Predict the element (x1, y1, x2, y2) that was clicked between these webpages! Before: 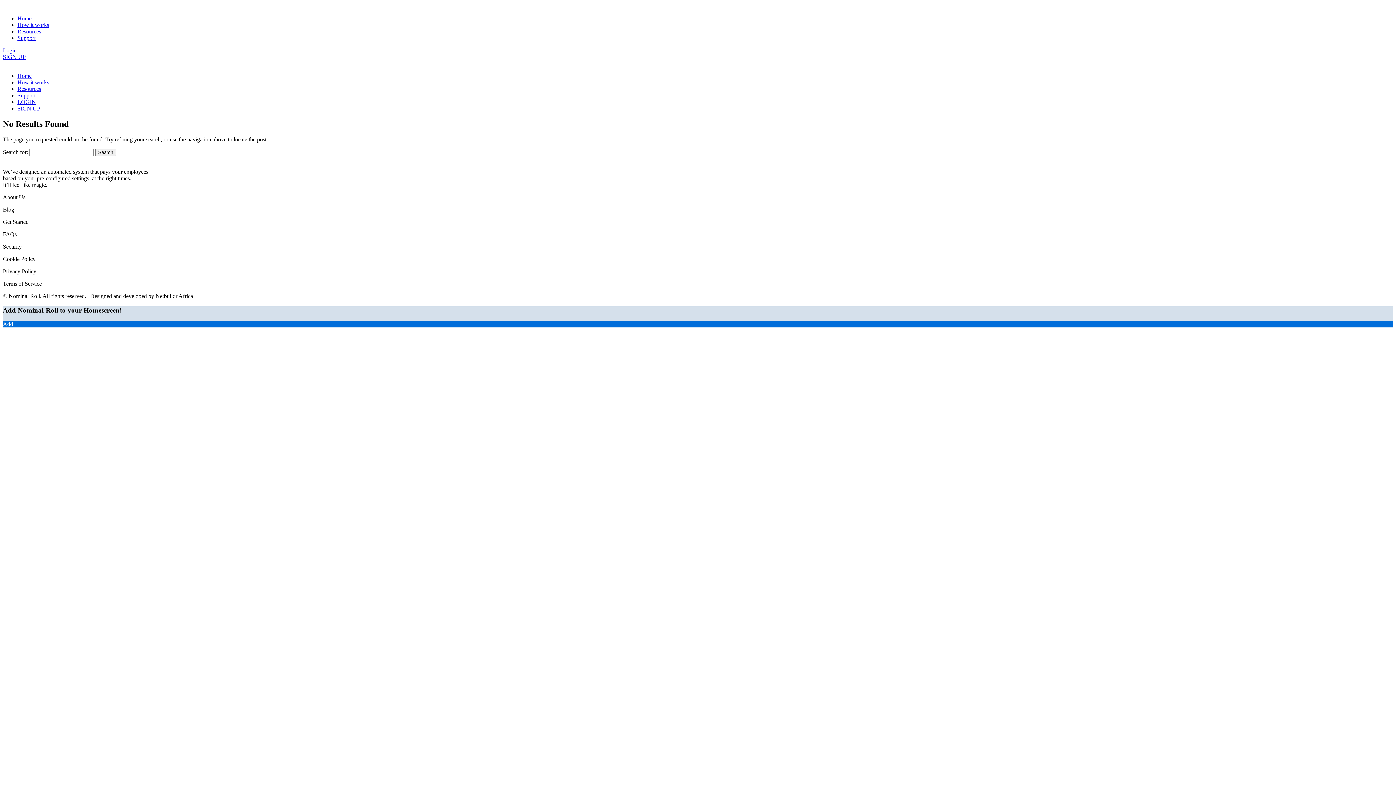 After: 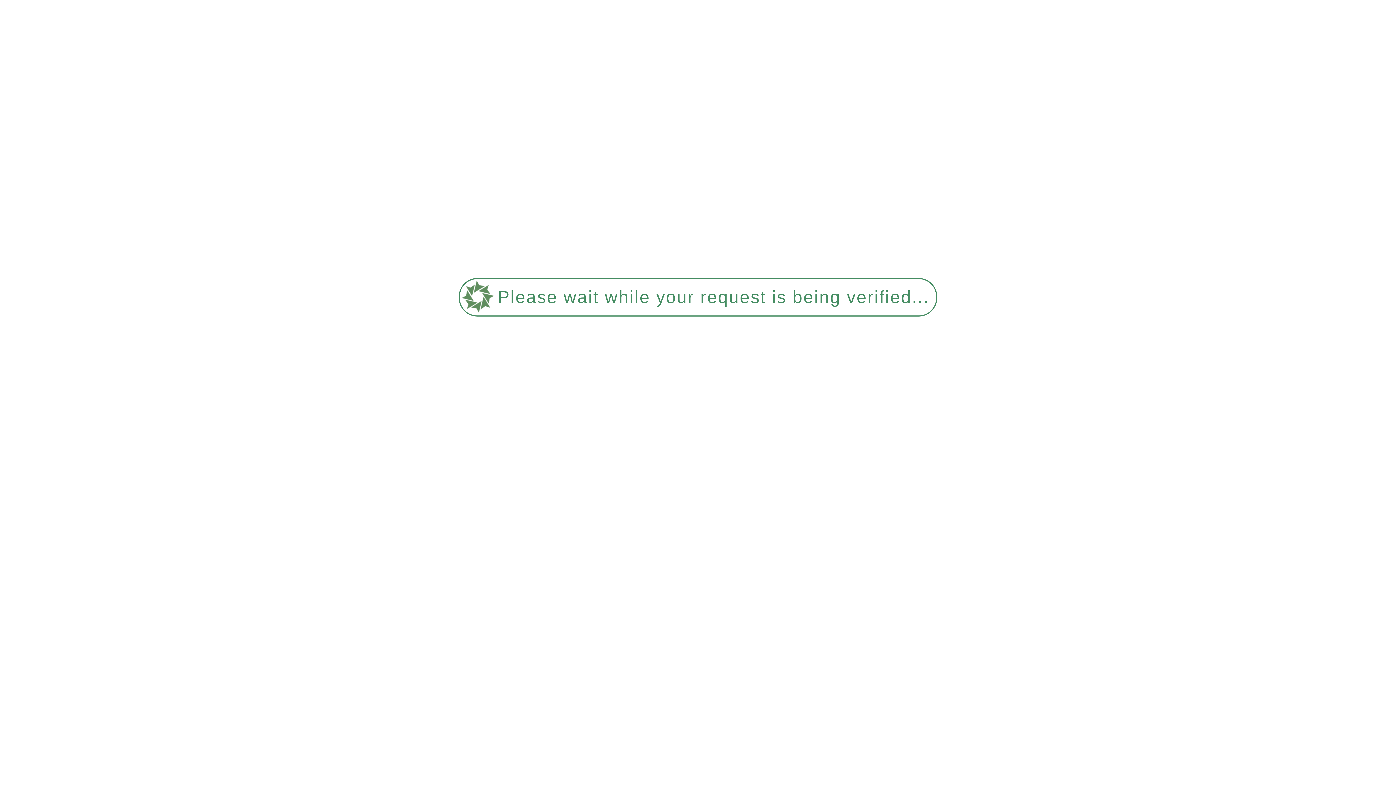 Action: bbox: (17, 15, 31, 21) label: Home